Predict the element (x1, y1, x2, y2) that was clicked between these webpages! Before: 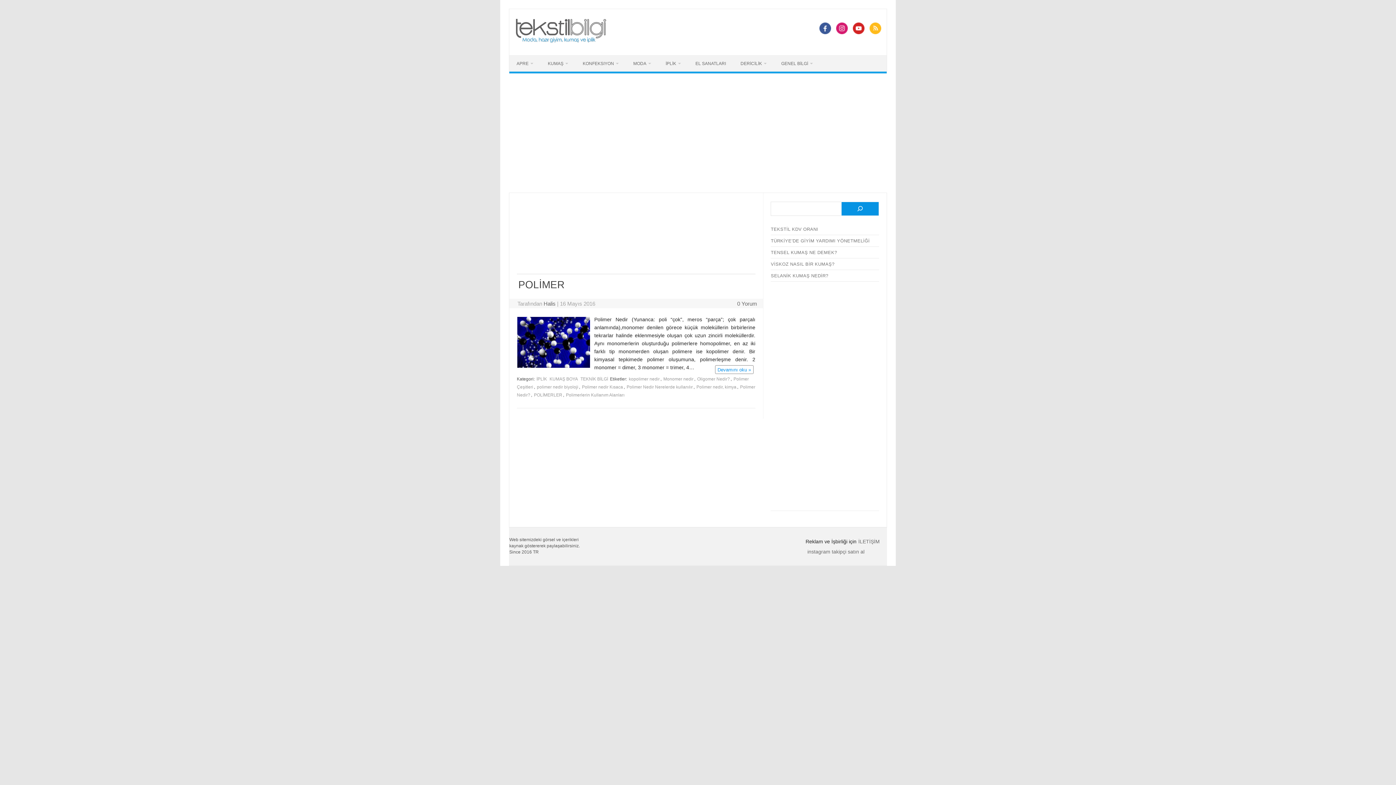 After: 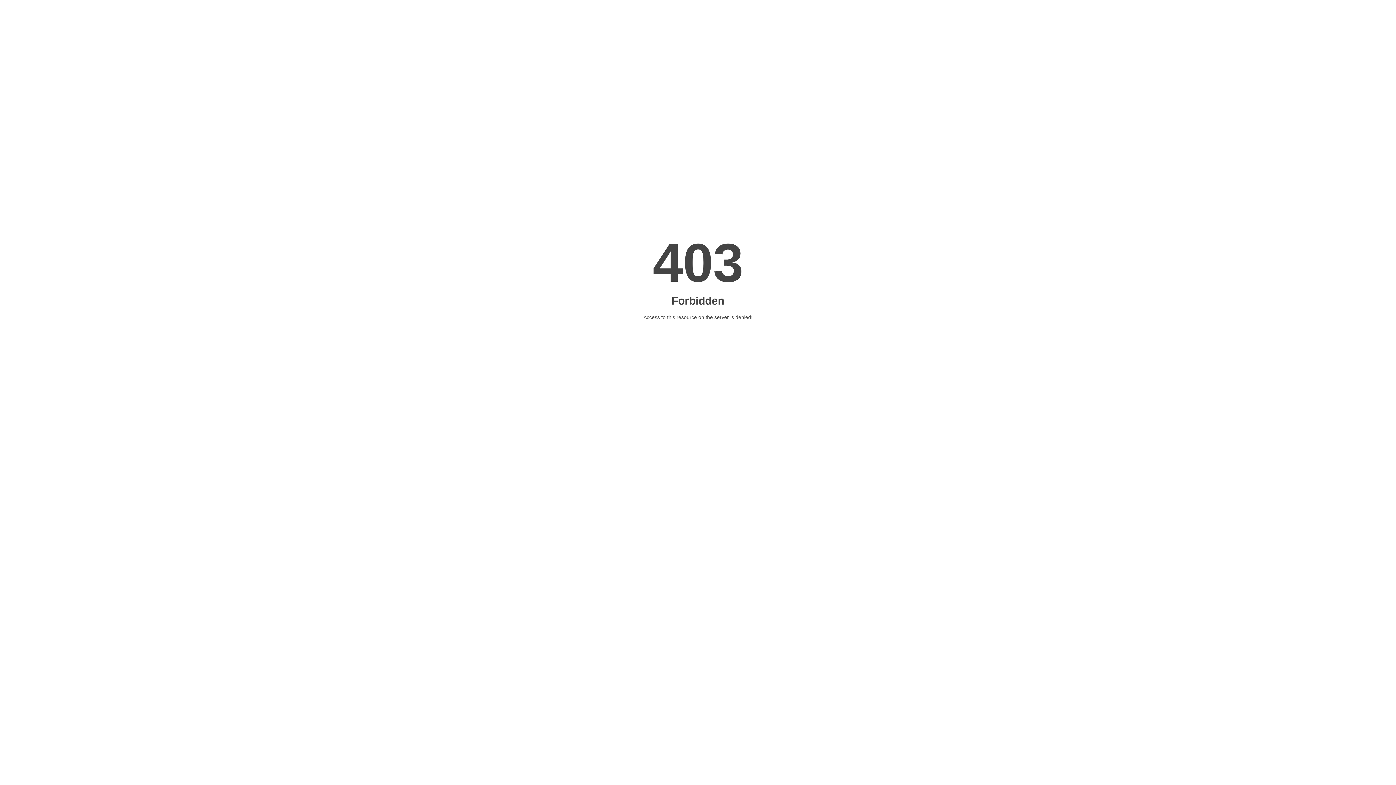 Action: label: instagram takipçi satın al bbox: (807, 548, 864, 554)